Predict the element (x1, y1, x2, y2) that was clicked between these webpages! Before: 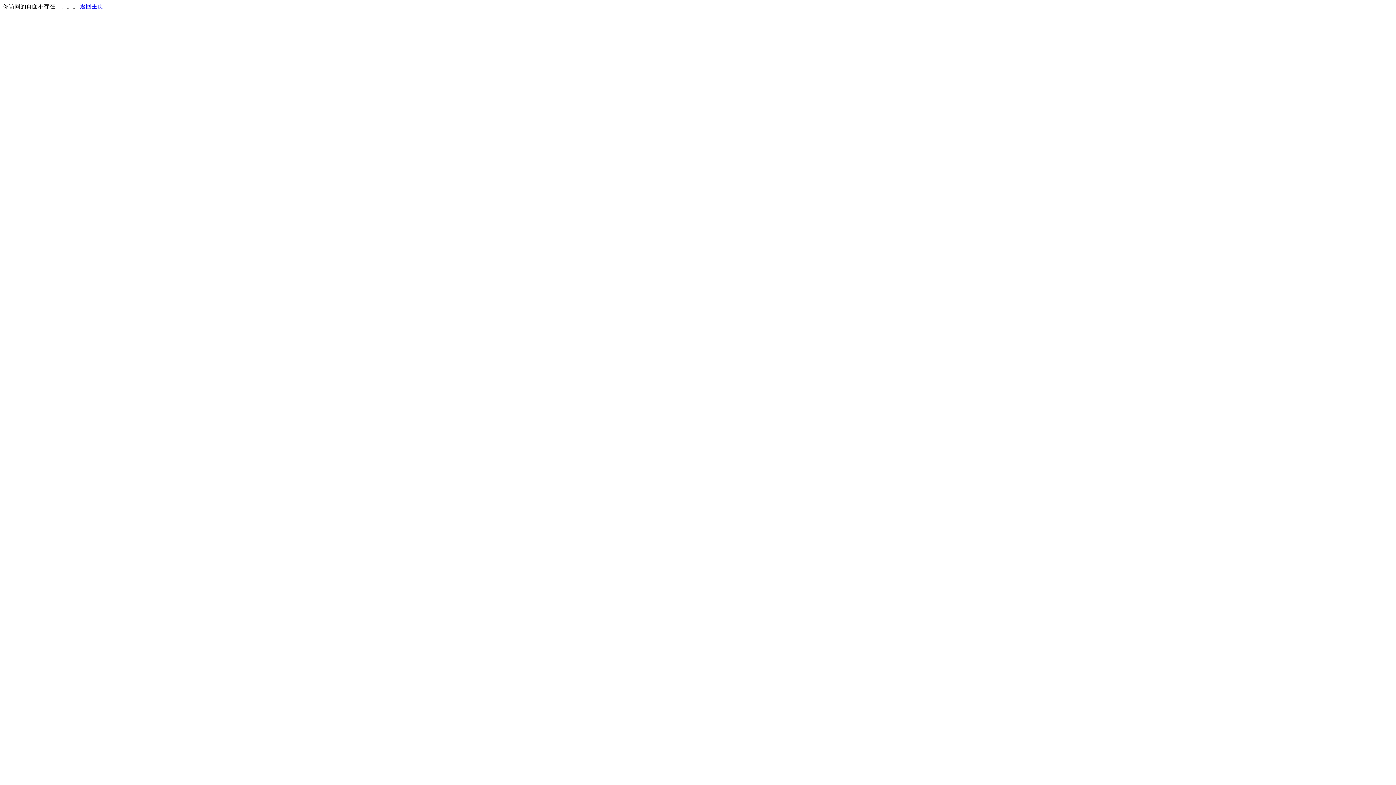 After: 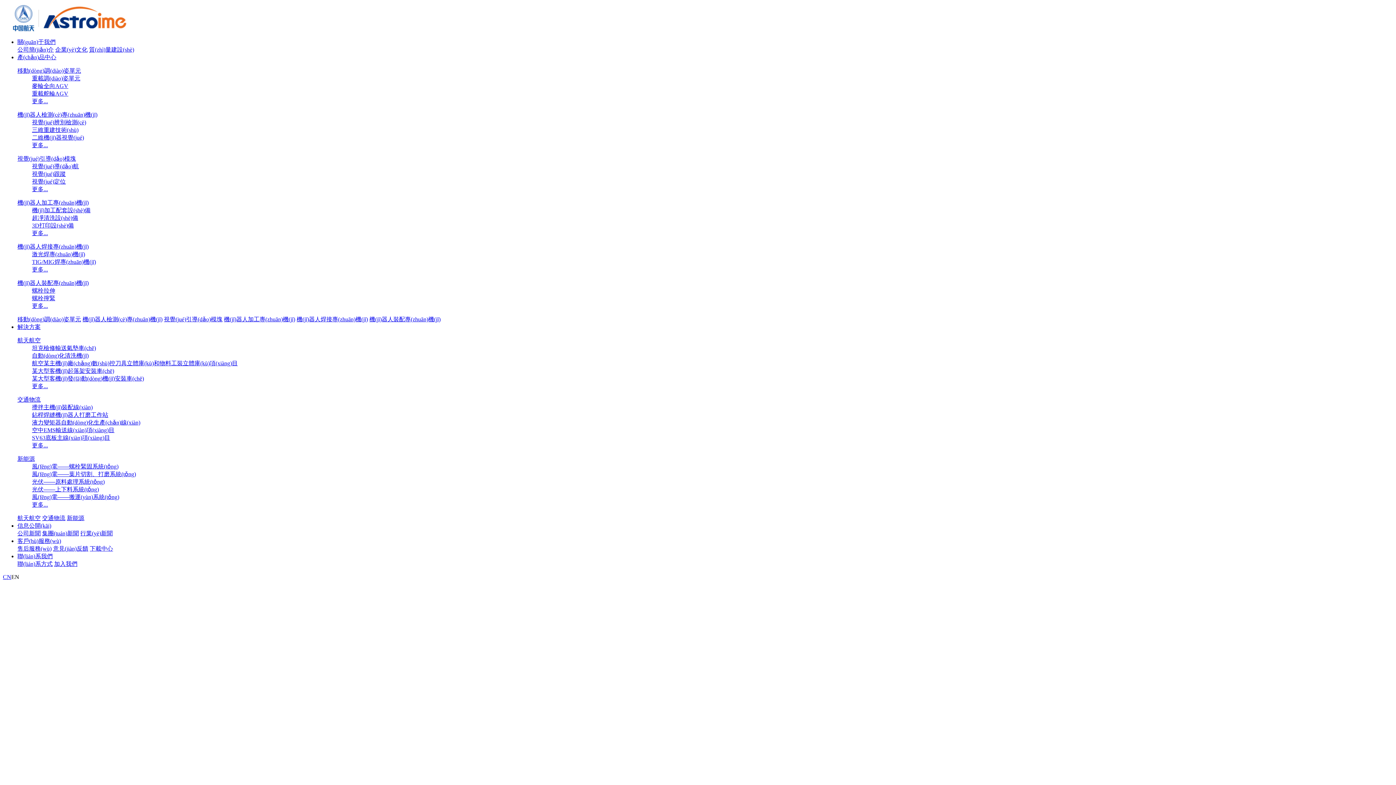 Action: label: 返回主页 bbox: (80, 3, 103, 9)